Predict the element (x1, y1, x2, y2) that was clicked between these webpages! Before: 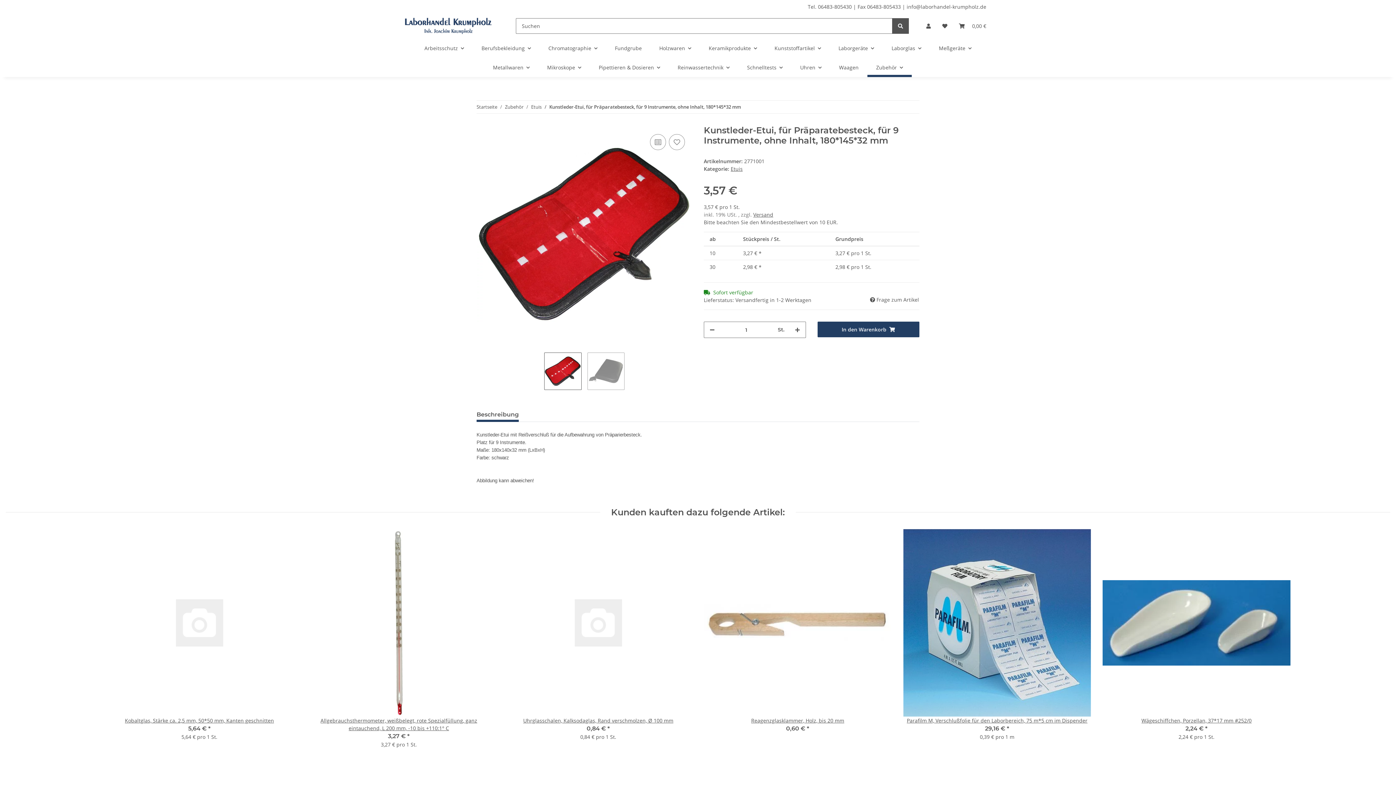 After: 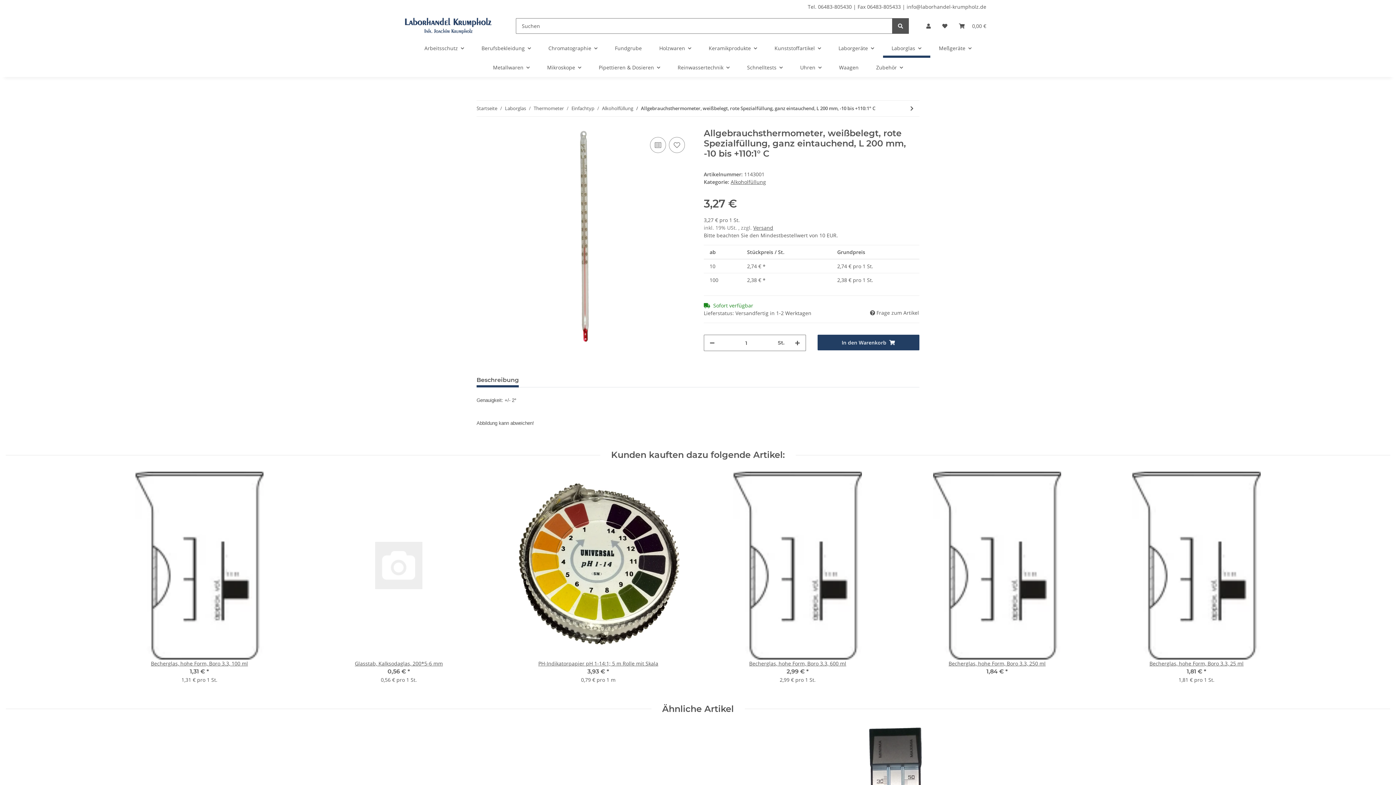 Action: bbox: (305, 717, 492, 732) label: Allgebrauchsthermometer, weißbelegt, rote Spezialfüllung, ganz eintauchend, L 200 mm, -10 bis +110:1° C